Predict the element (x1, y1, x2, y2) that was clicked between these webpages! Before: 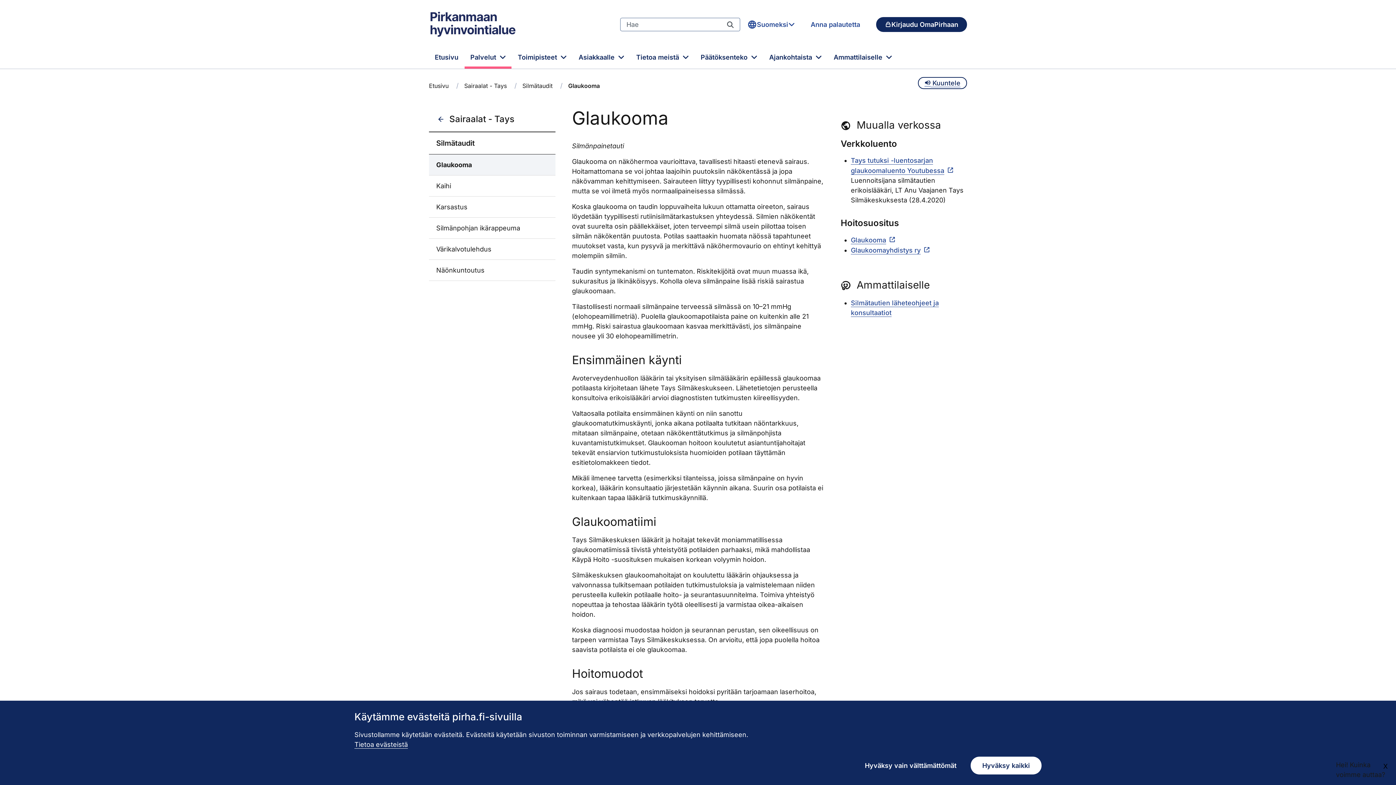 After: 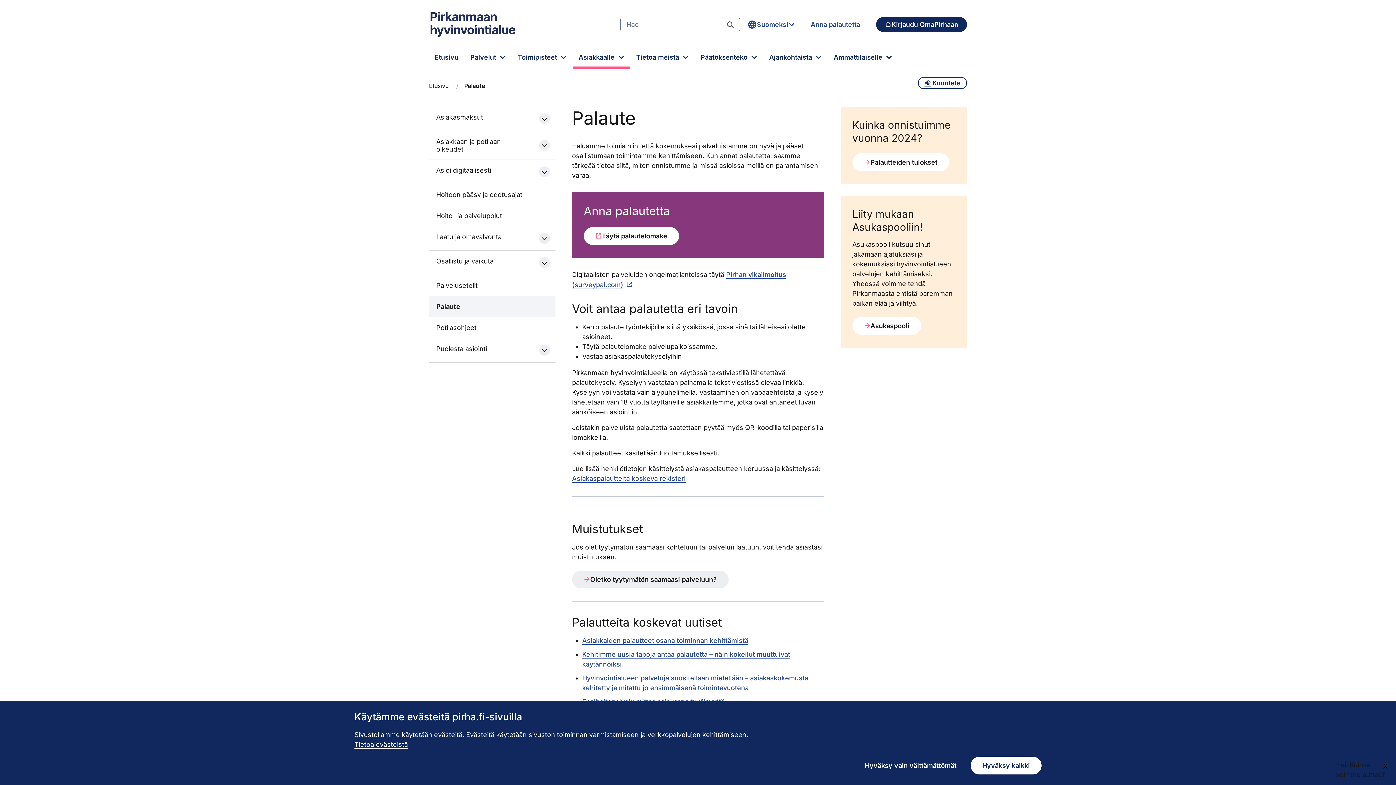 Action: label: Anna palautetta bbox: (802, 17, 869, 32)